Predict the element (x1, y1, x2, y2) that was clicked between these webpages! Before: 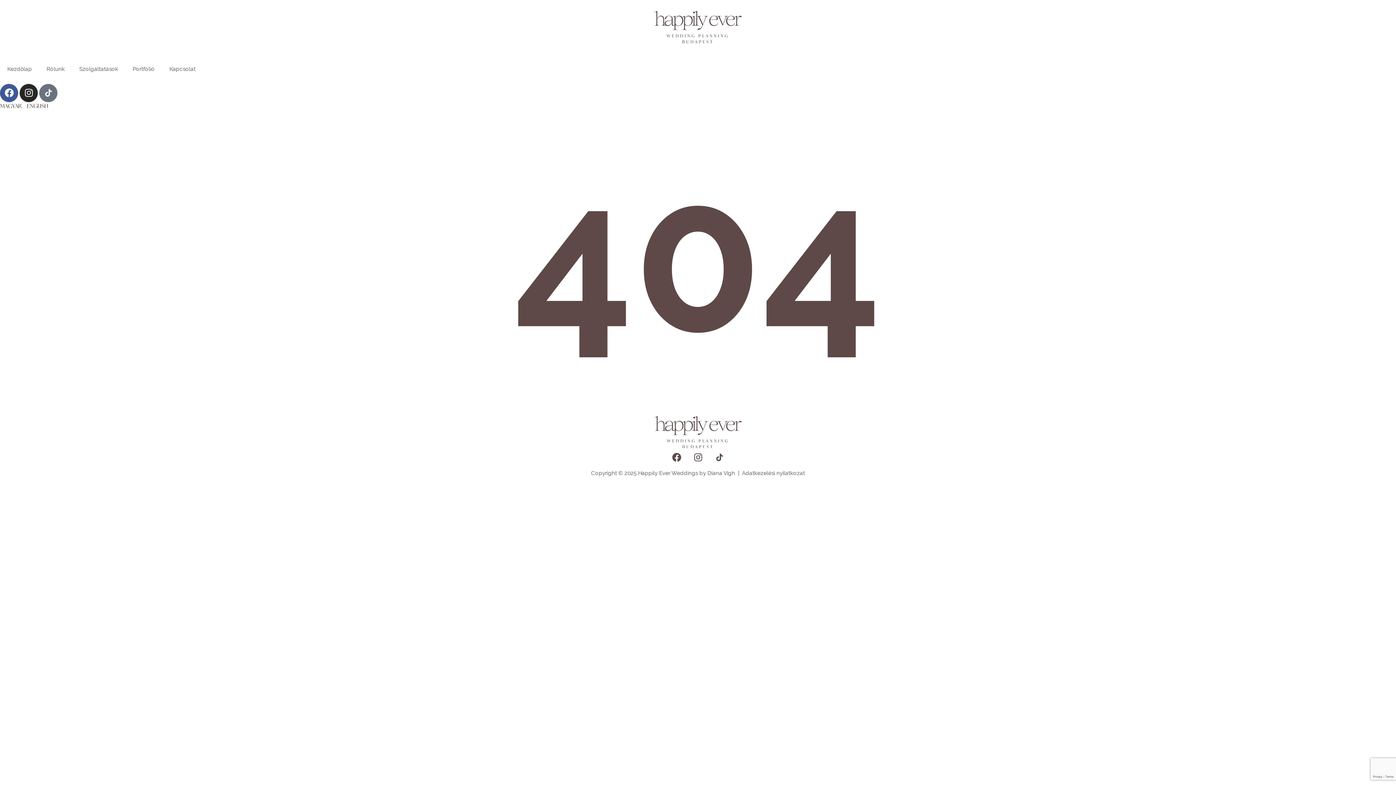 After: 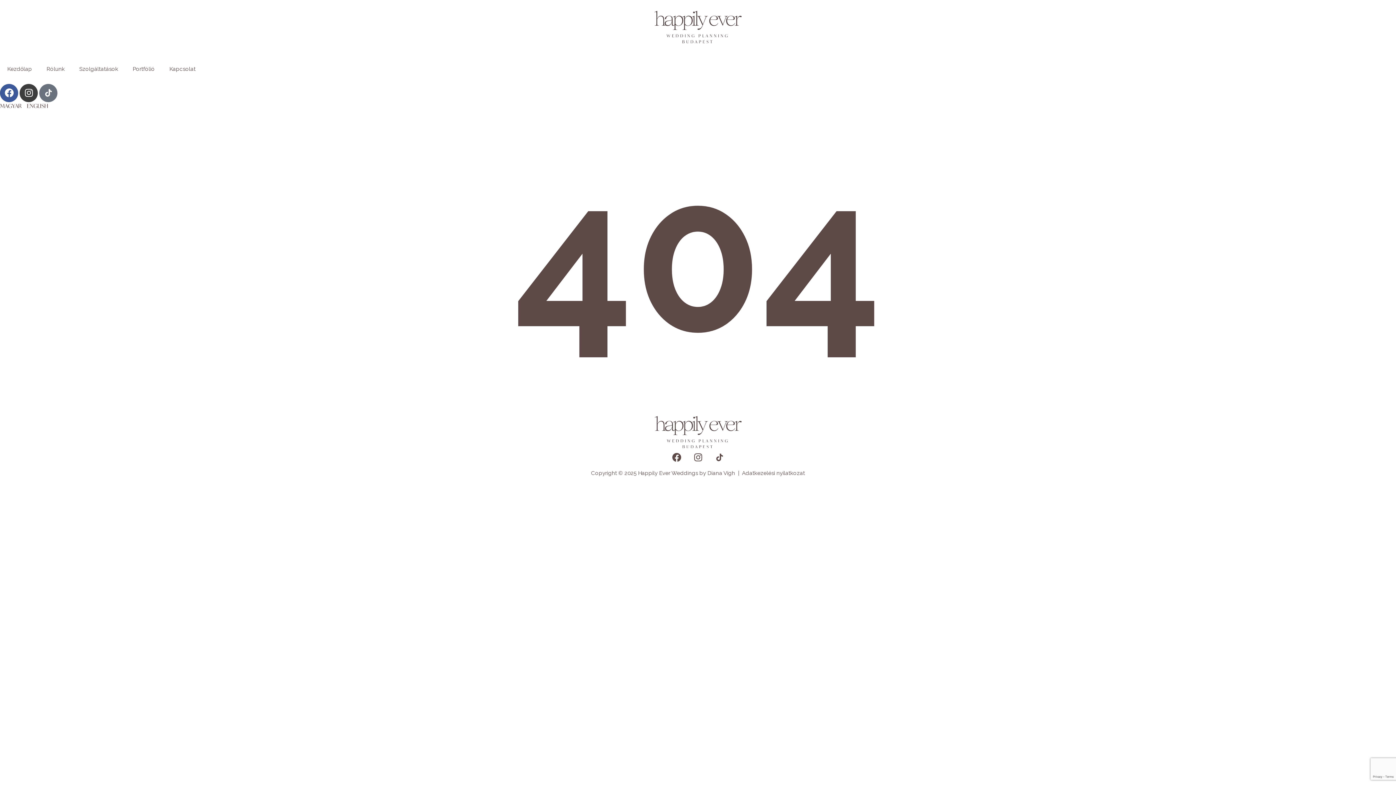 Action: label: Instagram bbox: (19, 83, 37, 102)